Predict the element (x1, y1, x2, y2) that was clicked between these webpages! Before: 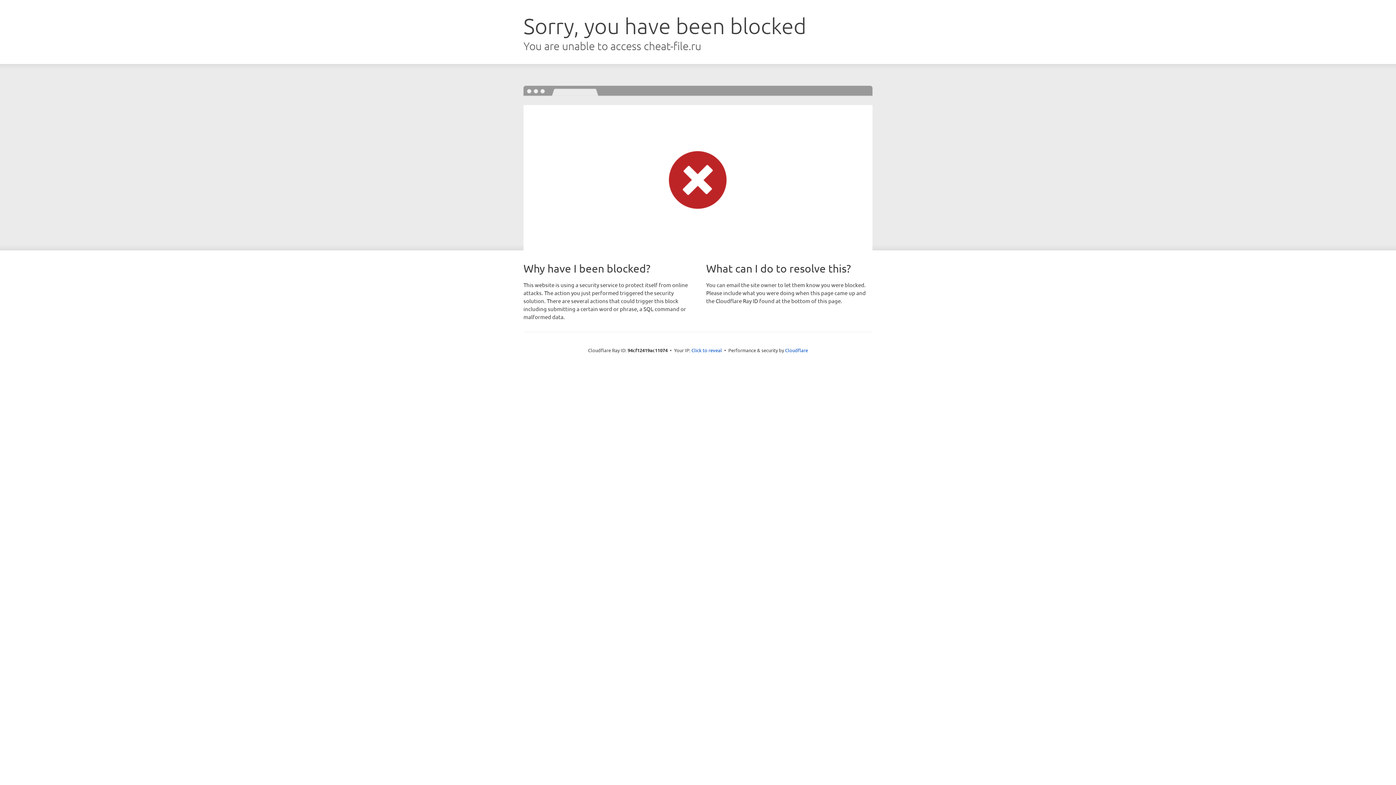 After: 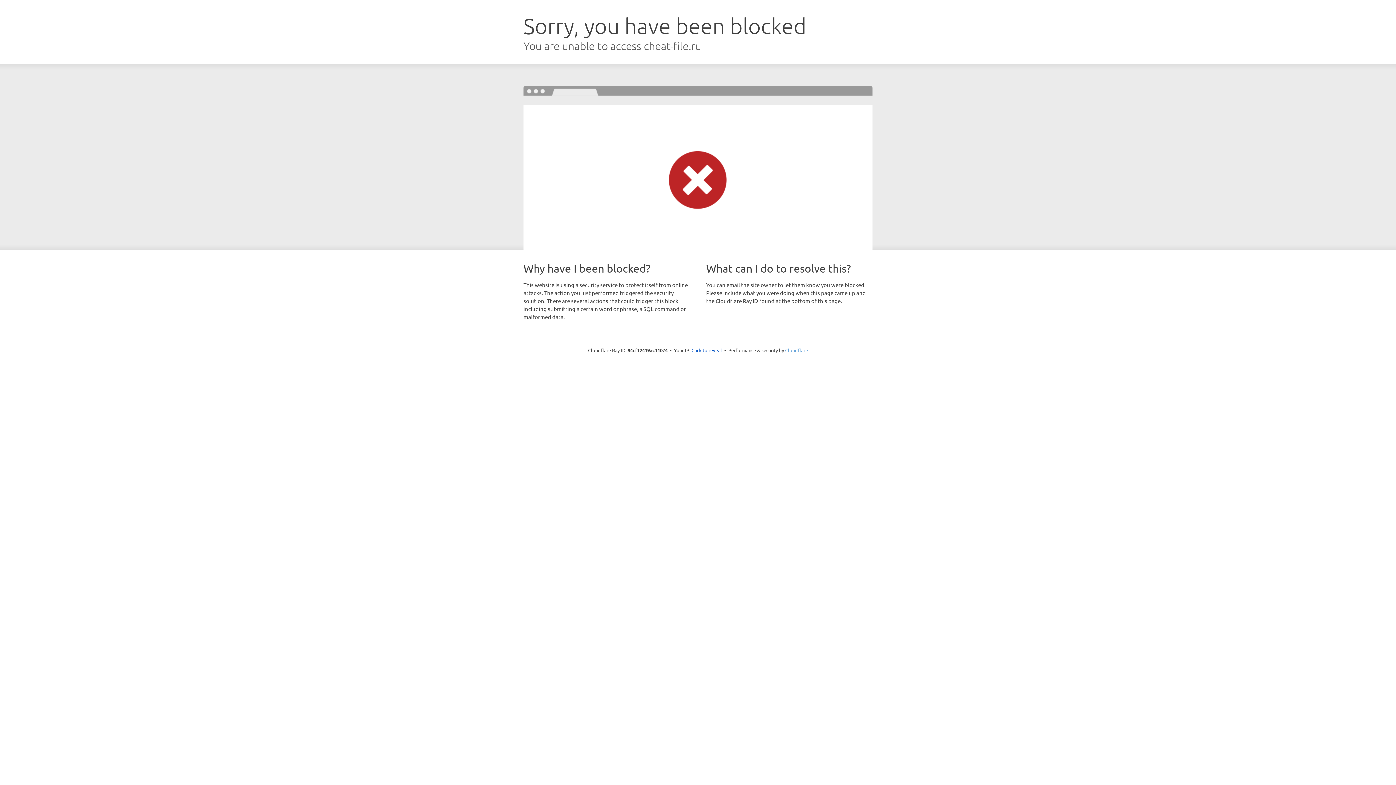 Action: bbox: (785, 347, 808, 353) label: Cloudflare